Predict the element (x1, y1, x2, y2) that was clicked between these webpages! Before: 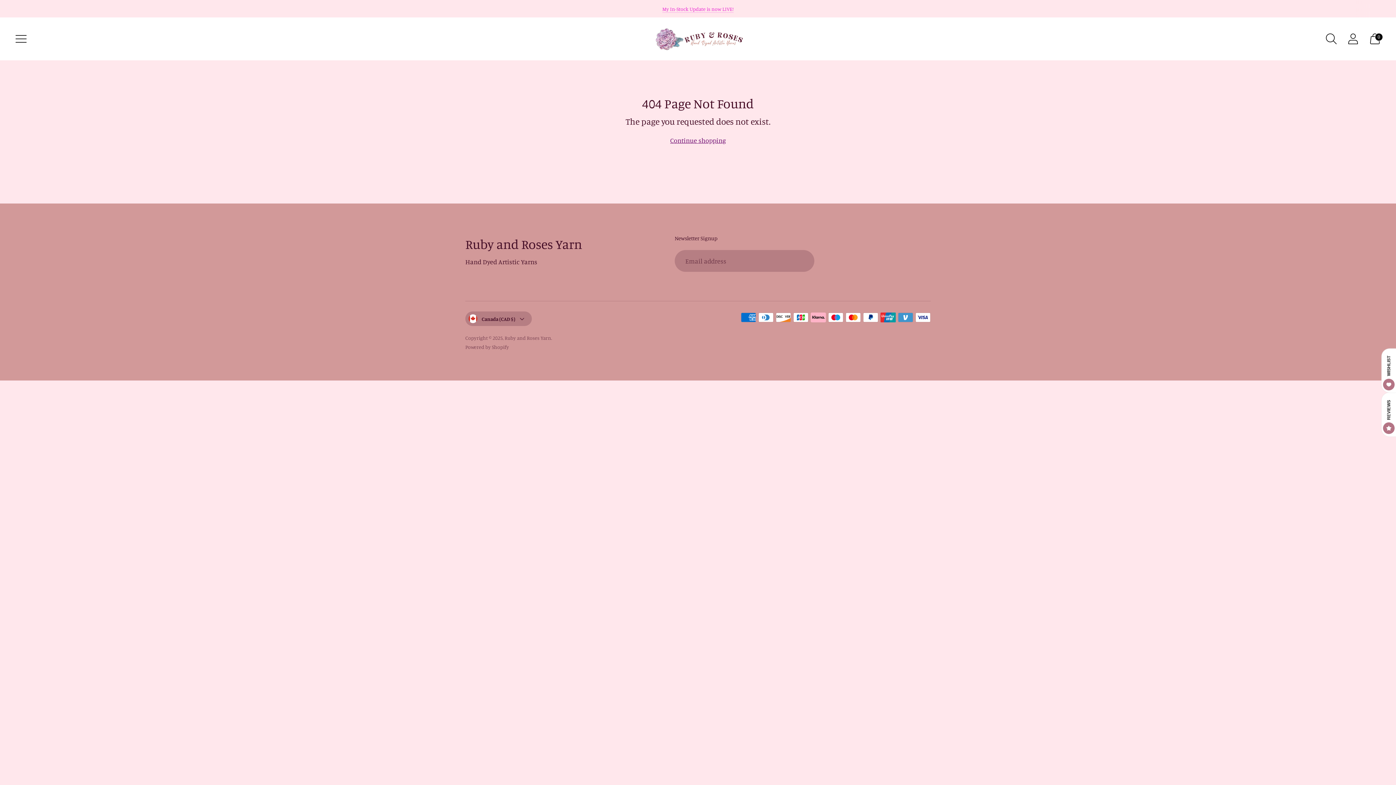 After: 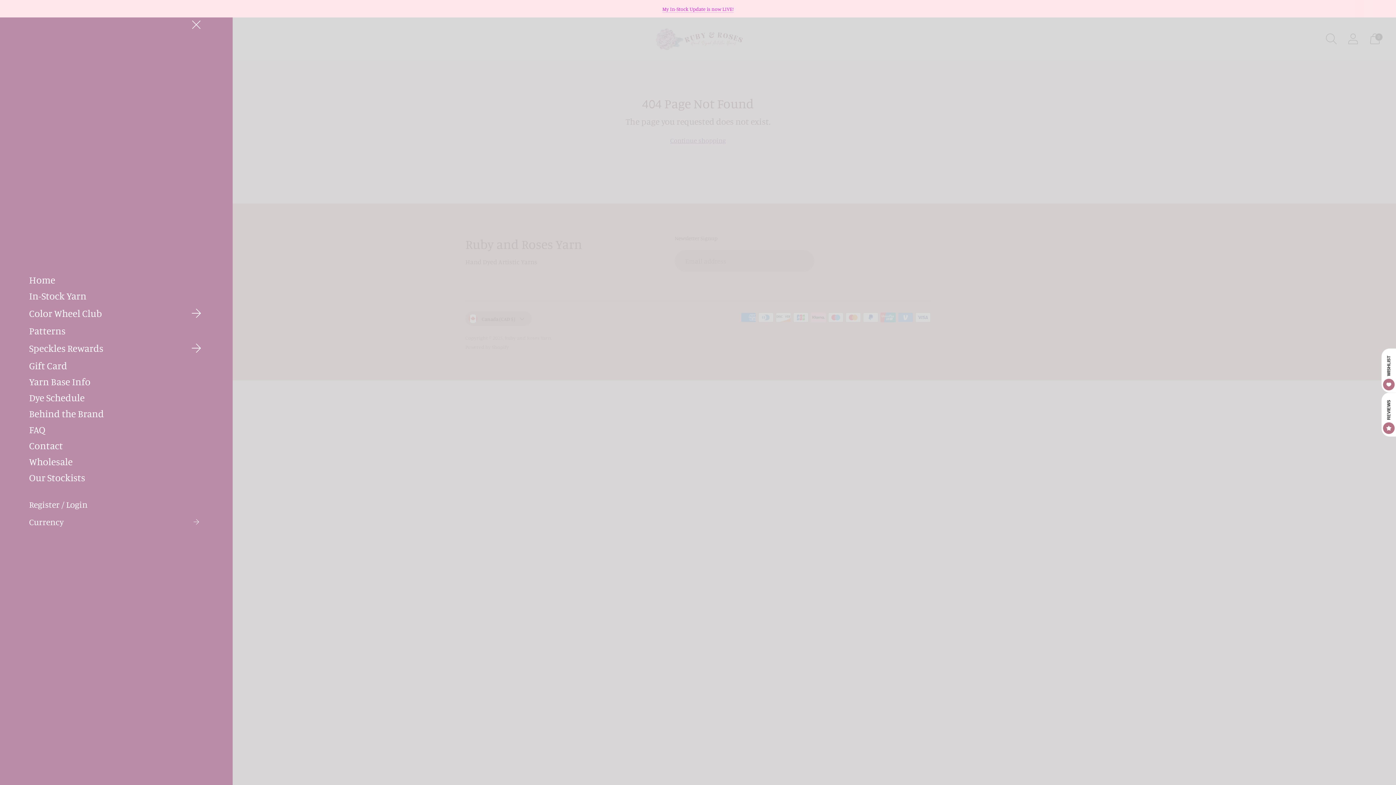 Action: bbox: (10, 28, 31, 49) label: Open menu modal